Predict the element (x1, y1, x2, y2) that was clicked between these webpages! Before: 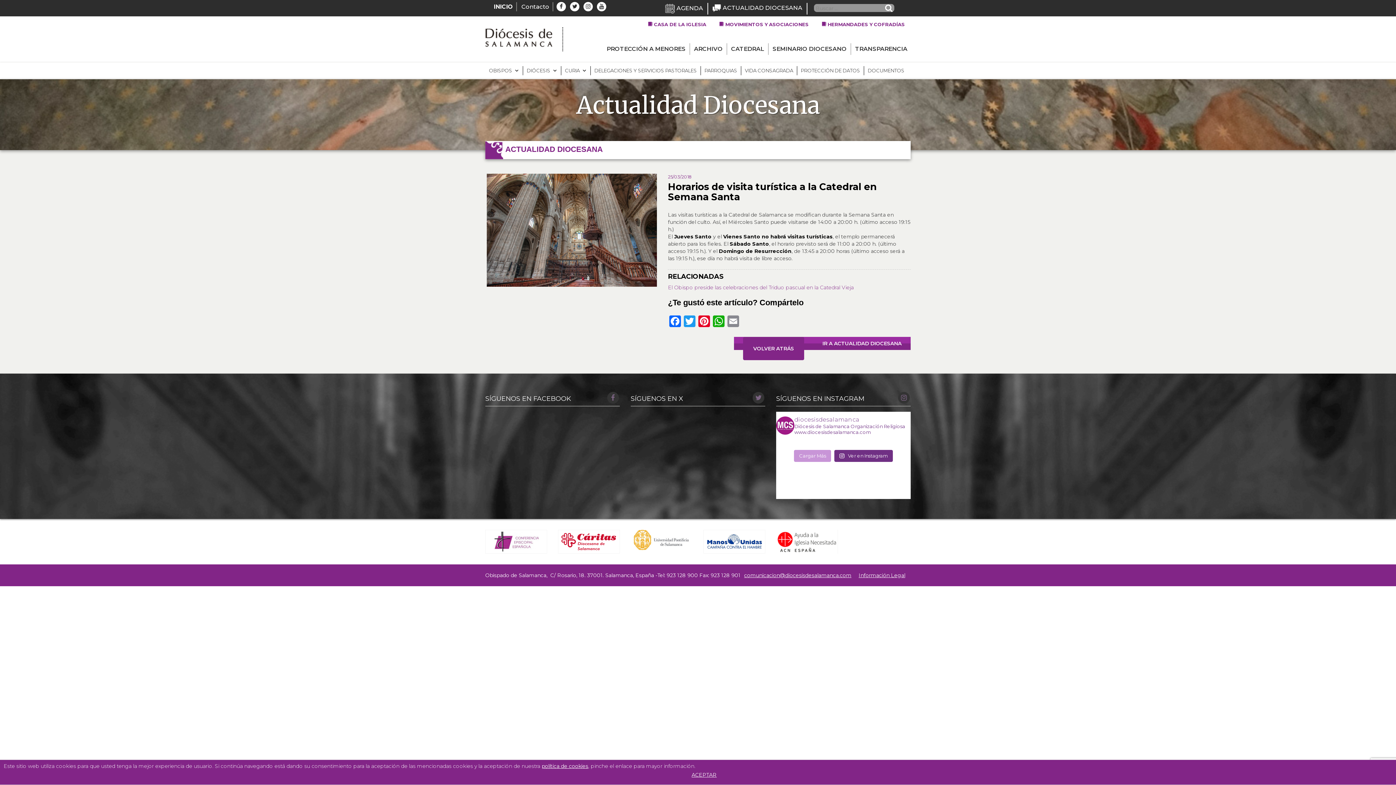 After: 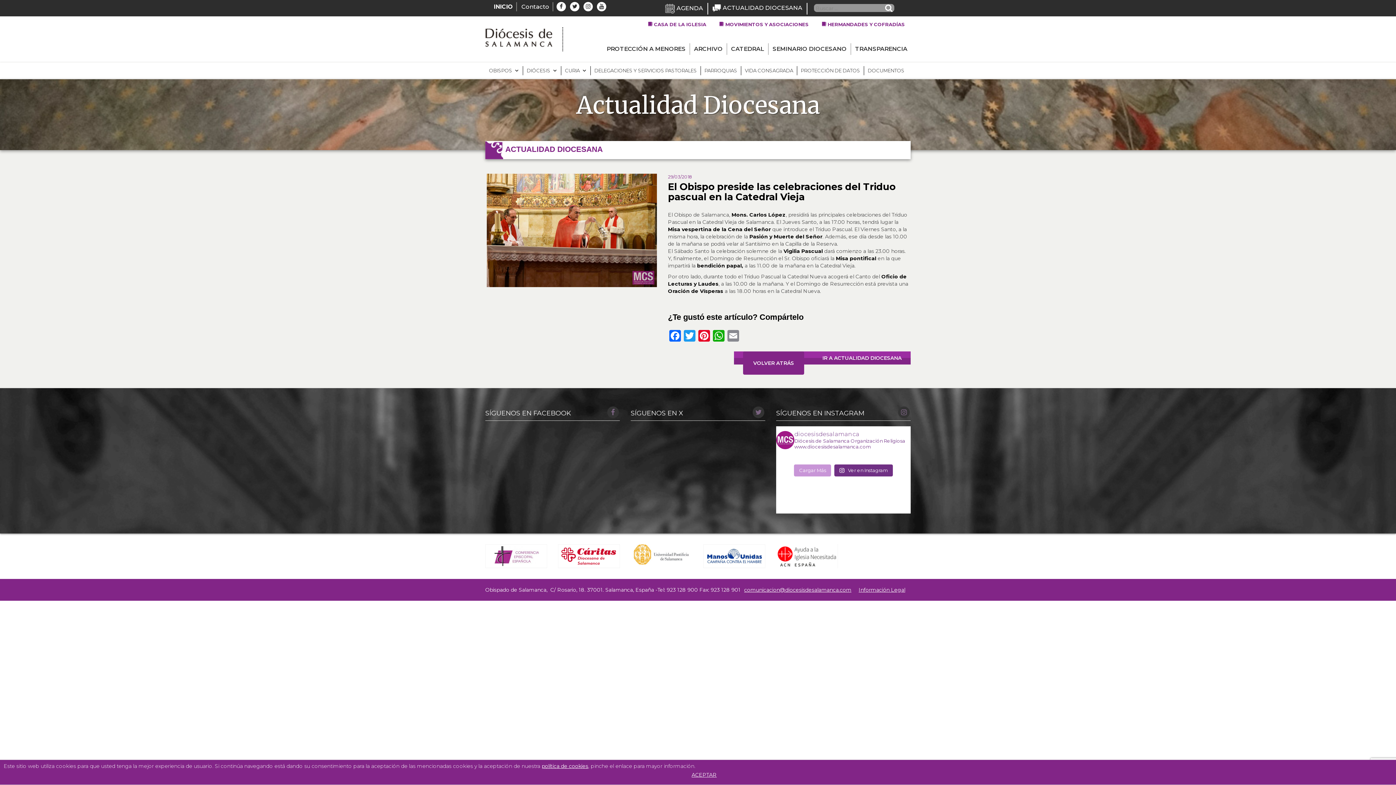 Action: bbox: (668, 284, 853, 290) label: El Obispo preside las celebraciones del Triduo pascual en la Catedral Vieja